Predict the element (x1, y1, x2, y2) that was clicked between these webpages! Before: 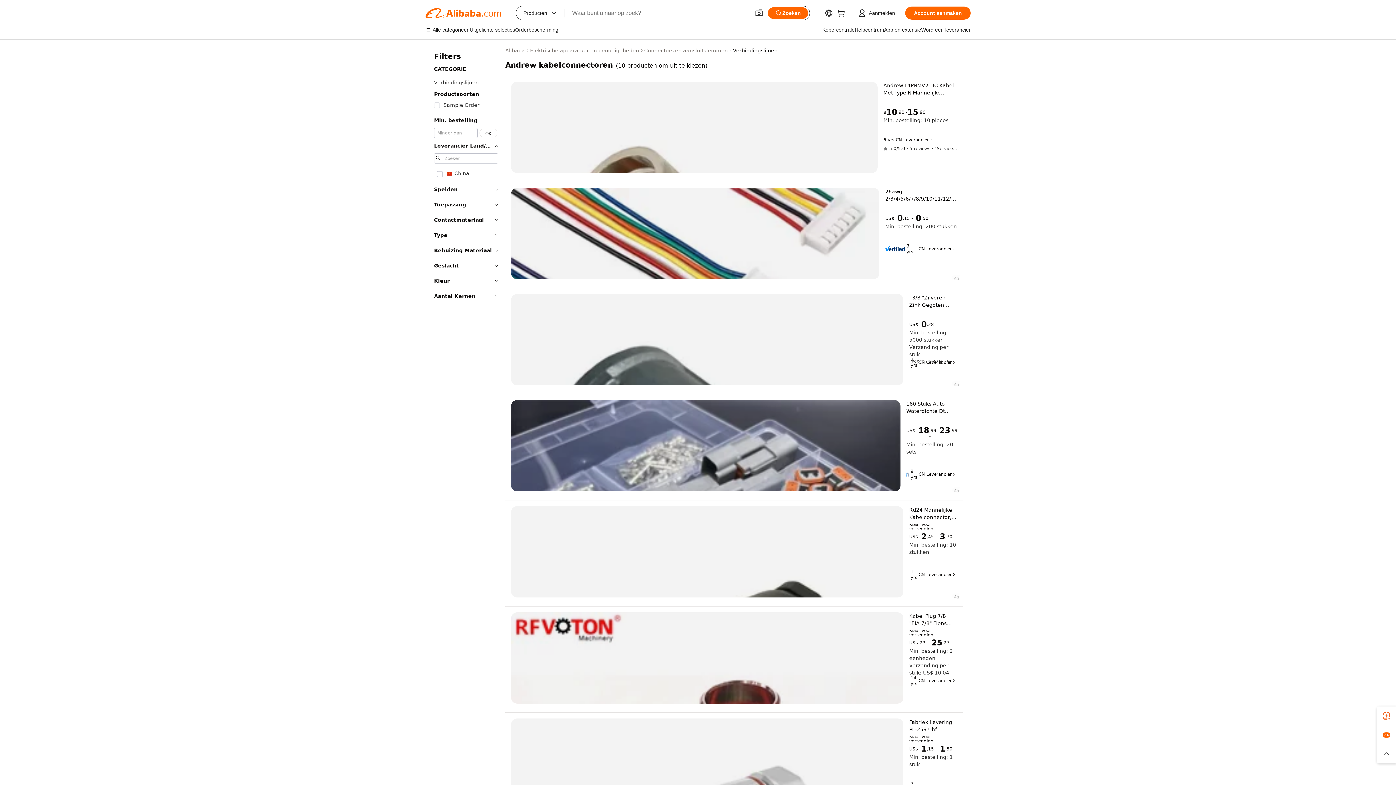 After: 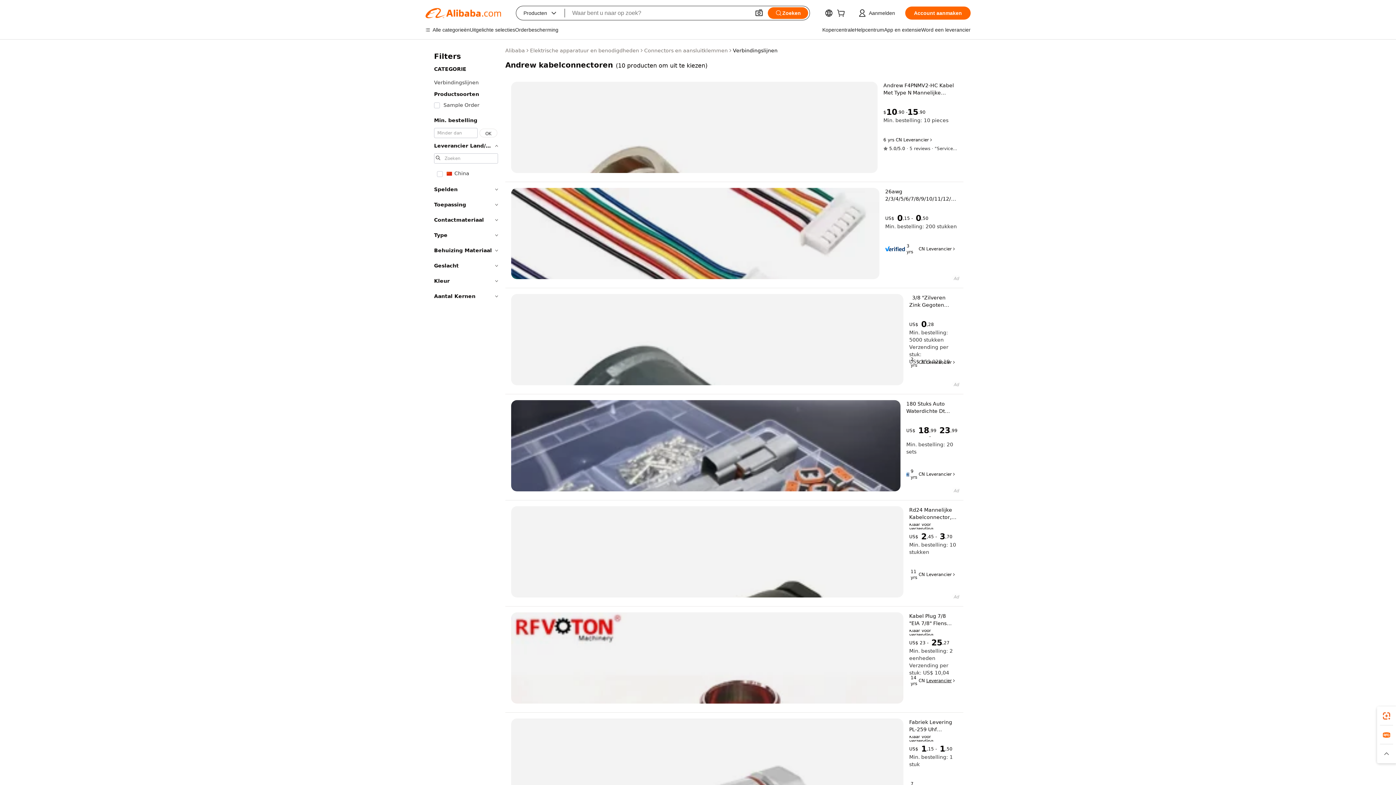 Action: bbox: (926, 678, 956, 684) label: Leverancier